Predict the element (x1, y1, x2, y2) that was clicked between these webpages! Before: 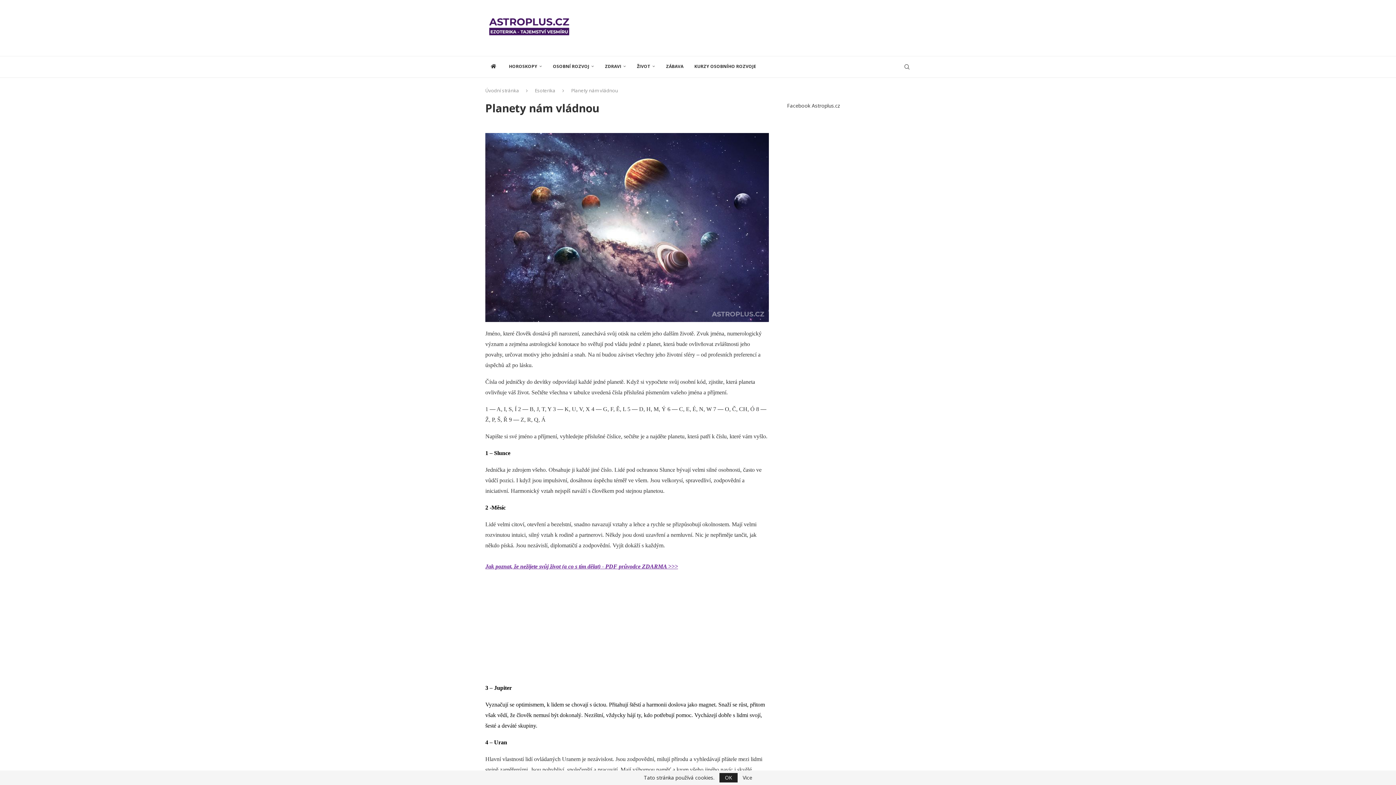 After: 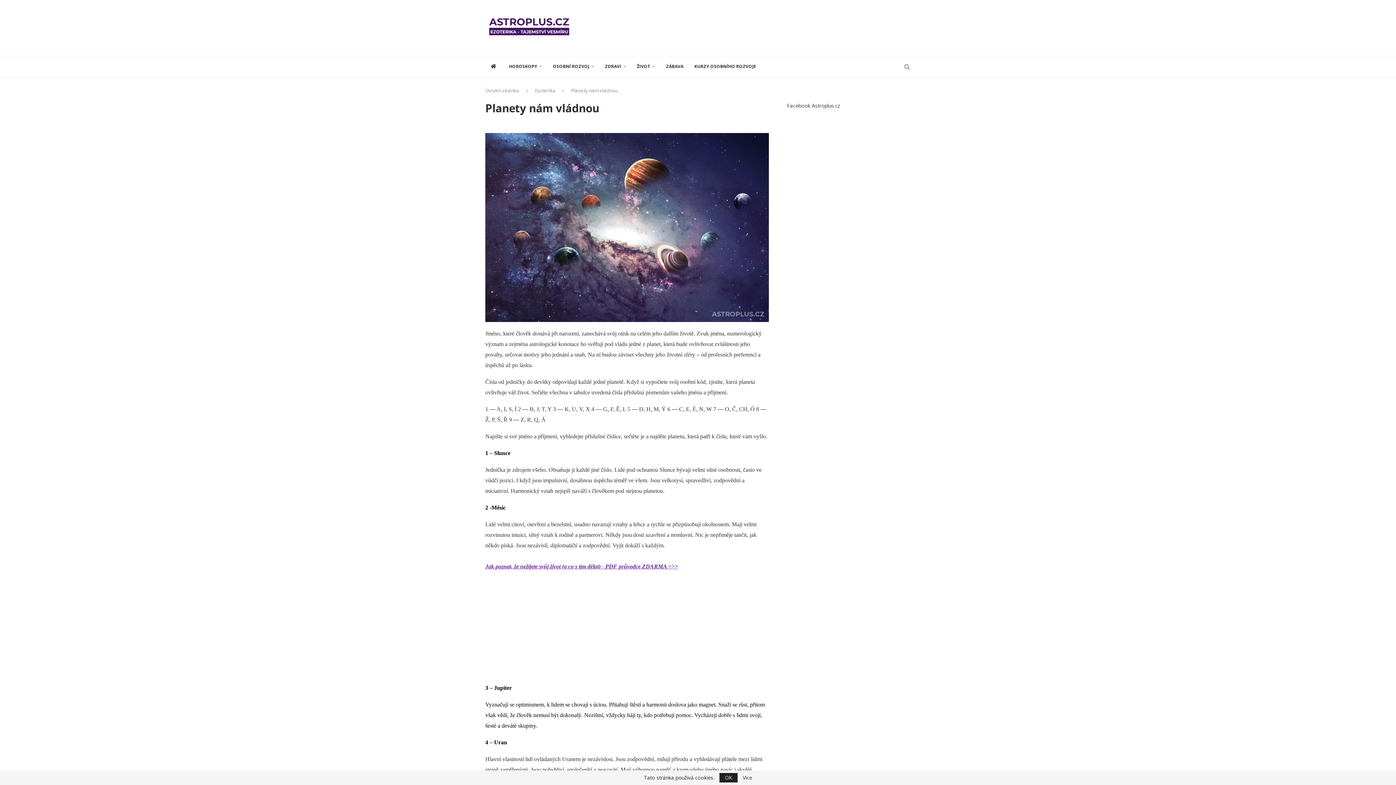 Action: bbox: (485, 563, 678, 569) label: Jak poznat, že nežijete svůj život (a co s tím dělat) - PDF průvodce ZDARMA >>>